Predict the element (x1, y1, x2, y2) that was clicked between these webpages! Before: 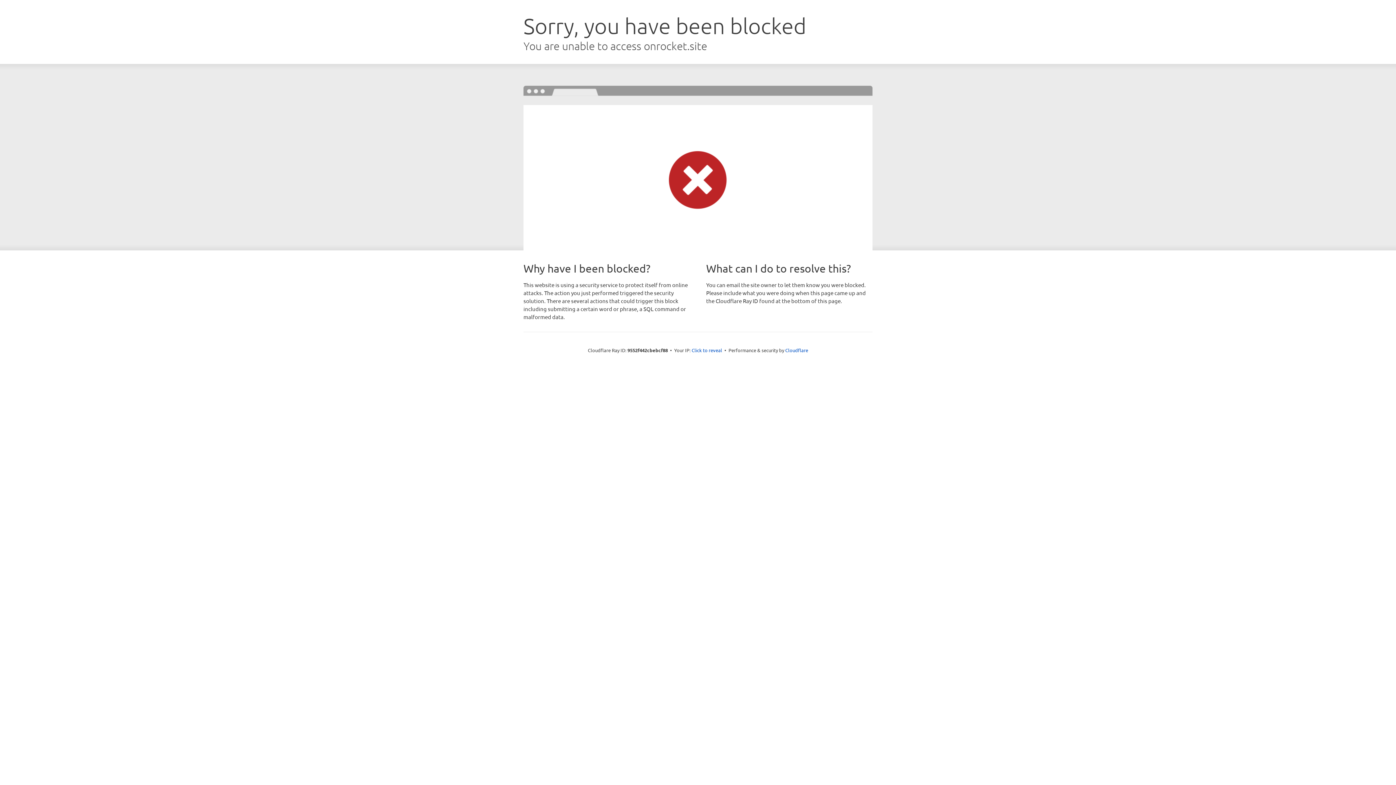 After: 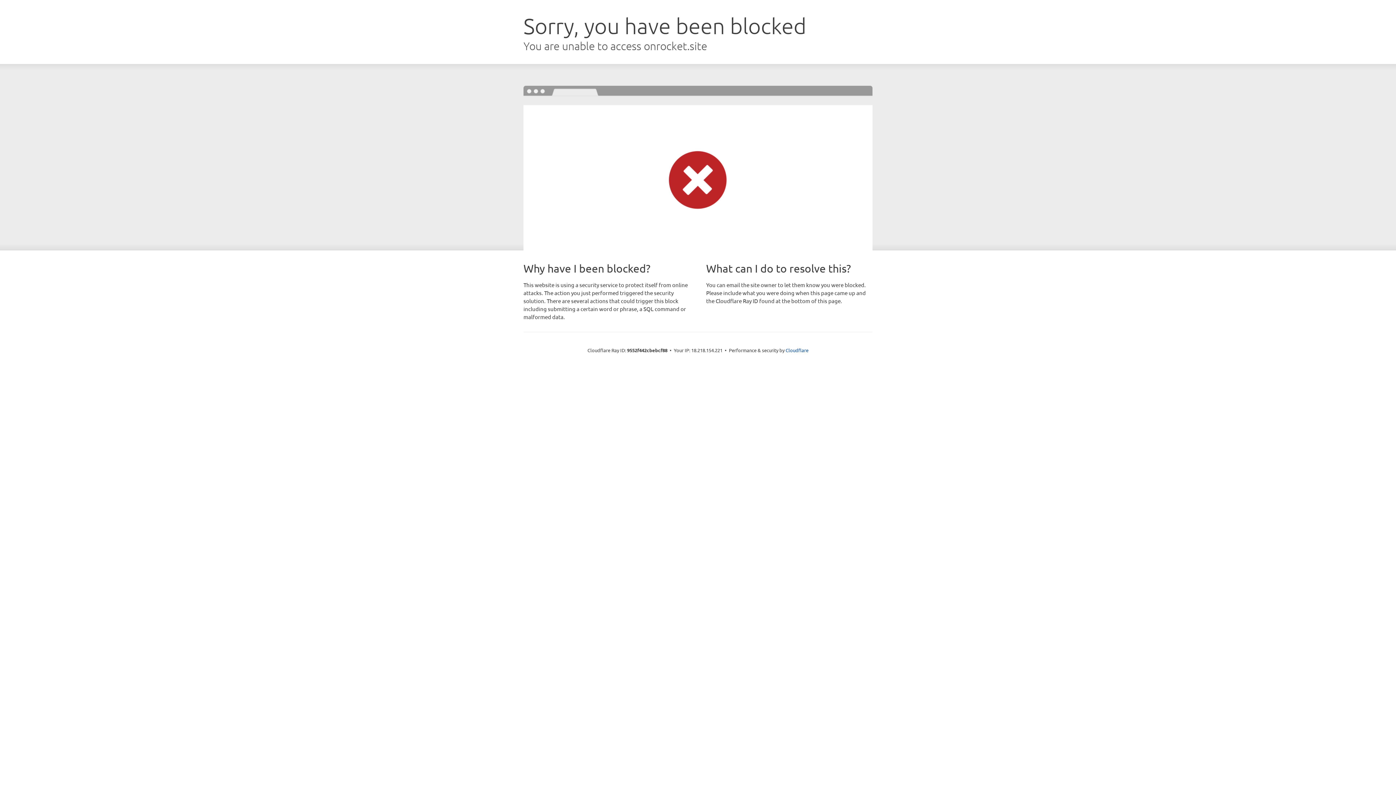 Action: bbox: (691, 346, 722, 353) label: Click to reveal